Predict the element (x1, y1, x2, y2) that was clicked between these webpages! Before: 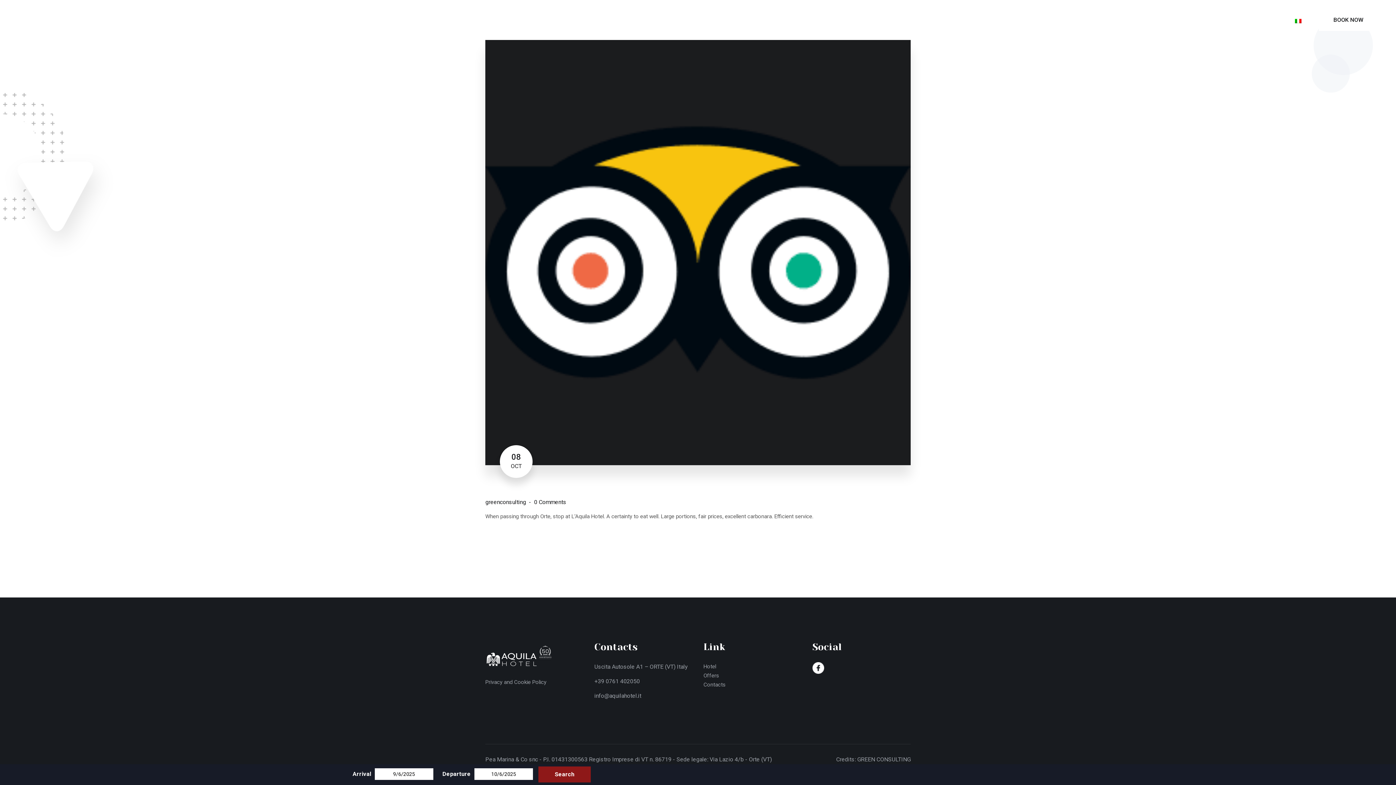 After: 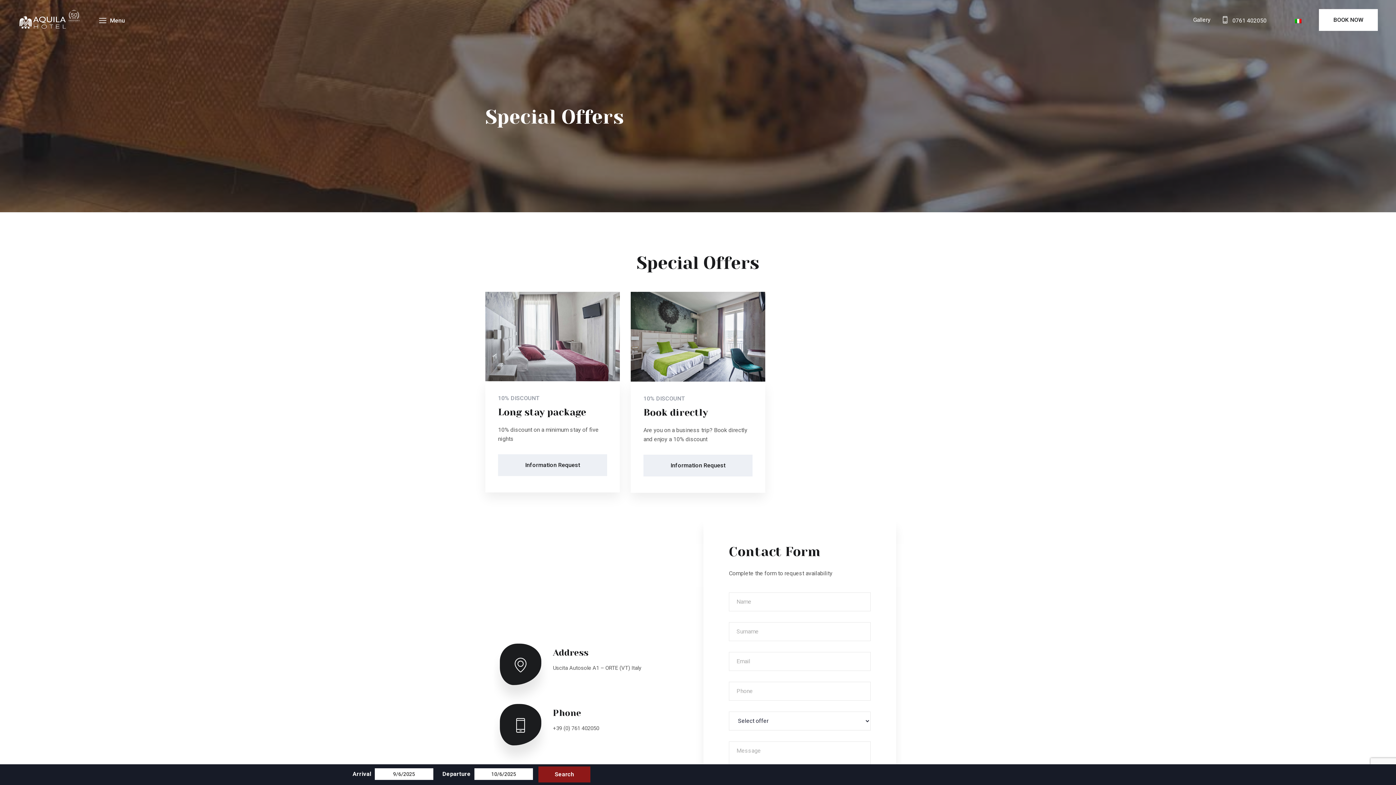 Action: bbox: (703, 672, 719, 679) label: Offers